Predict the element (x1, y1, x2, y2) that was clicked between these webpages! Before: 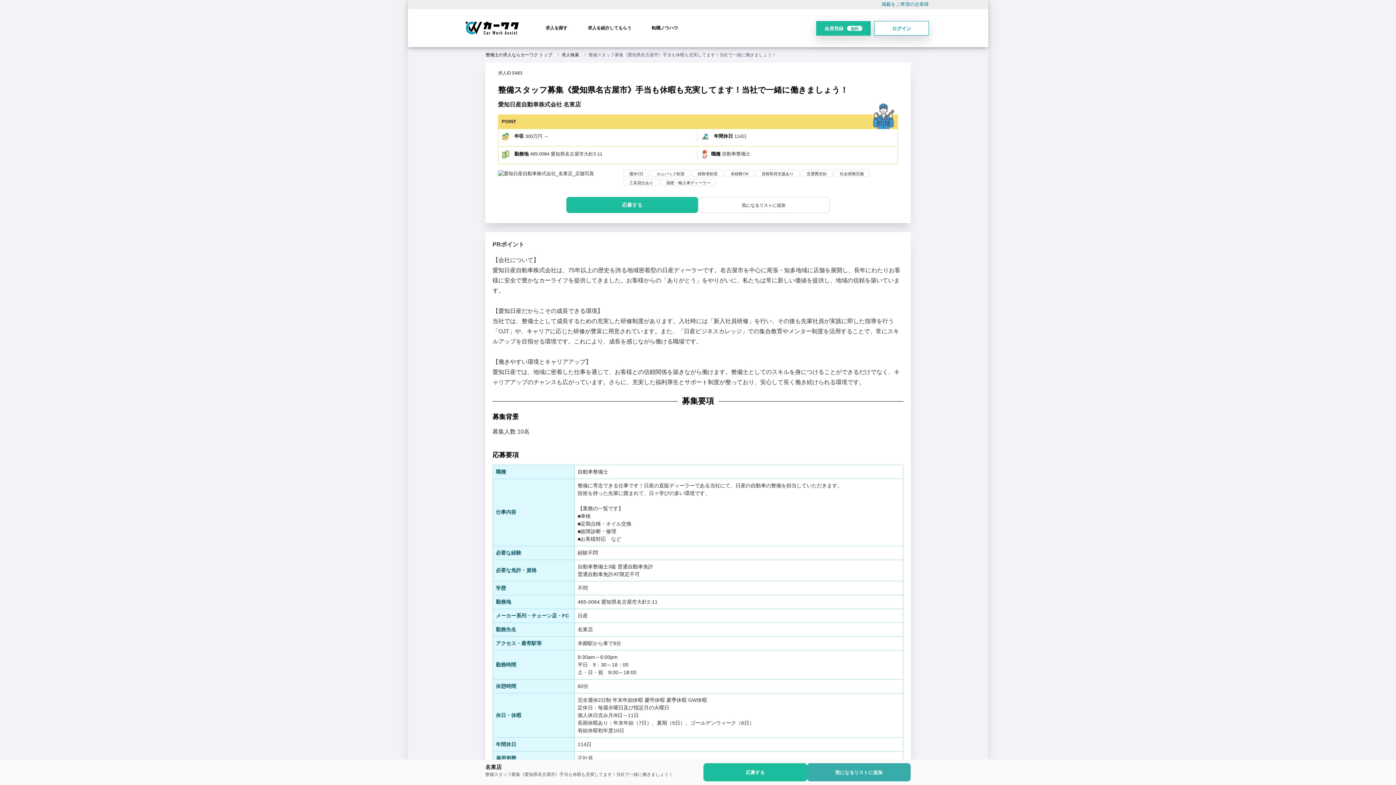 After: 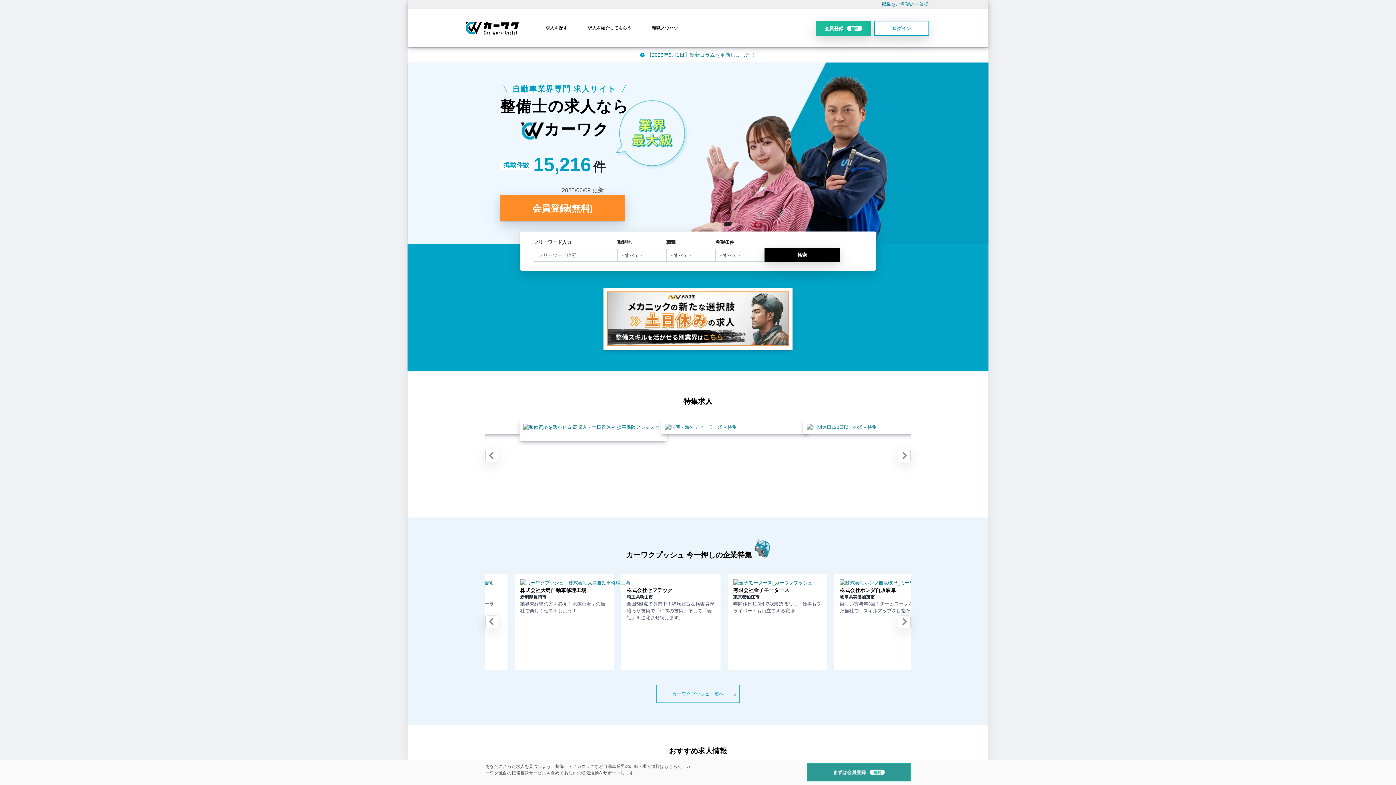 Action: bbox: (465, 20, 518, 36)